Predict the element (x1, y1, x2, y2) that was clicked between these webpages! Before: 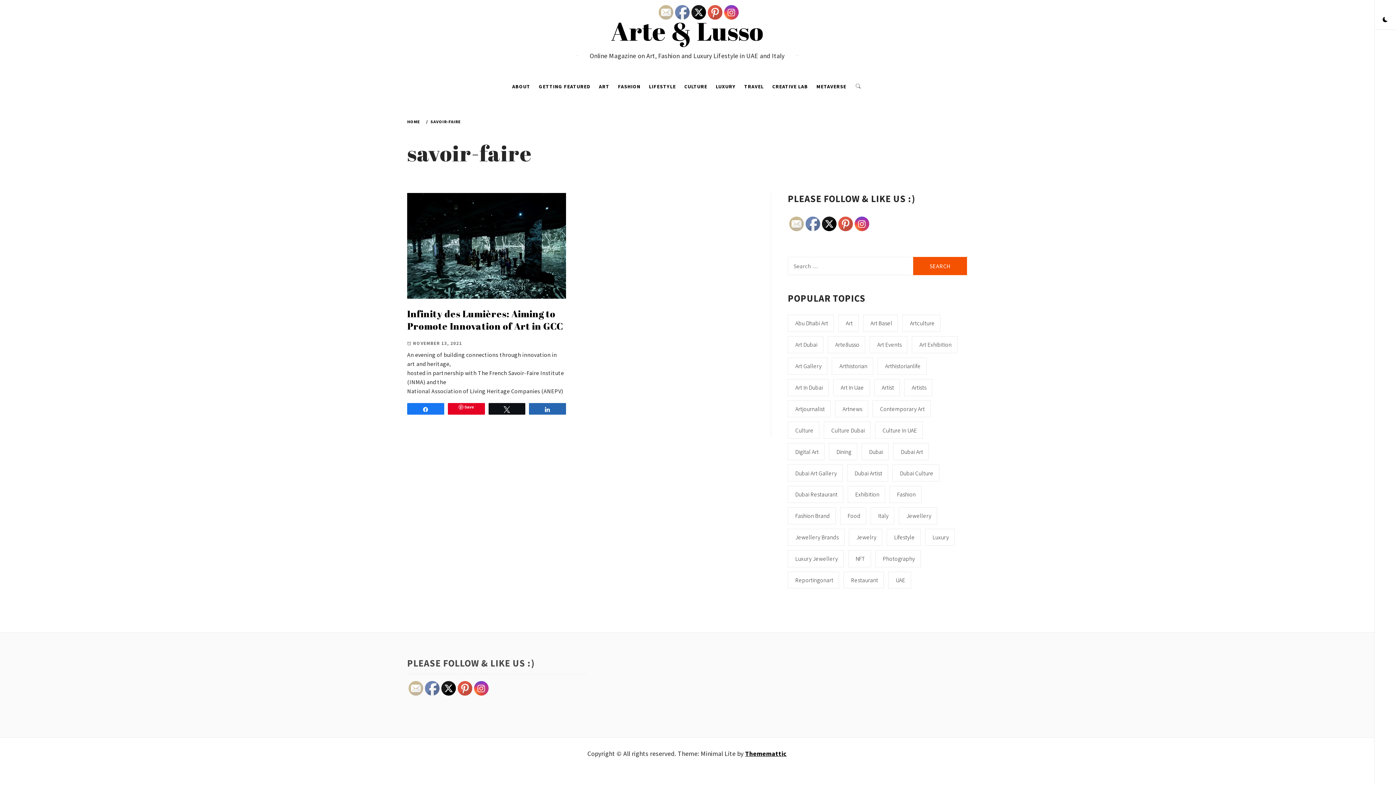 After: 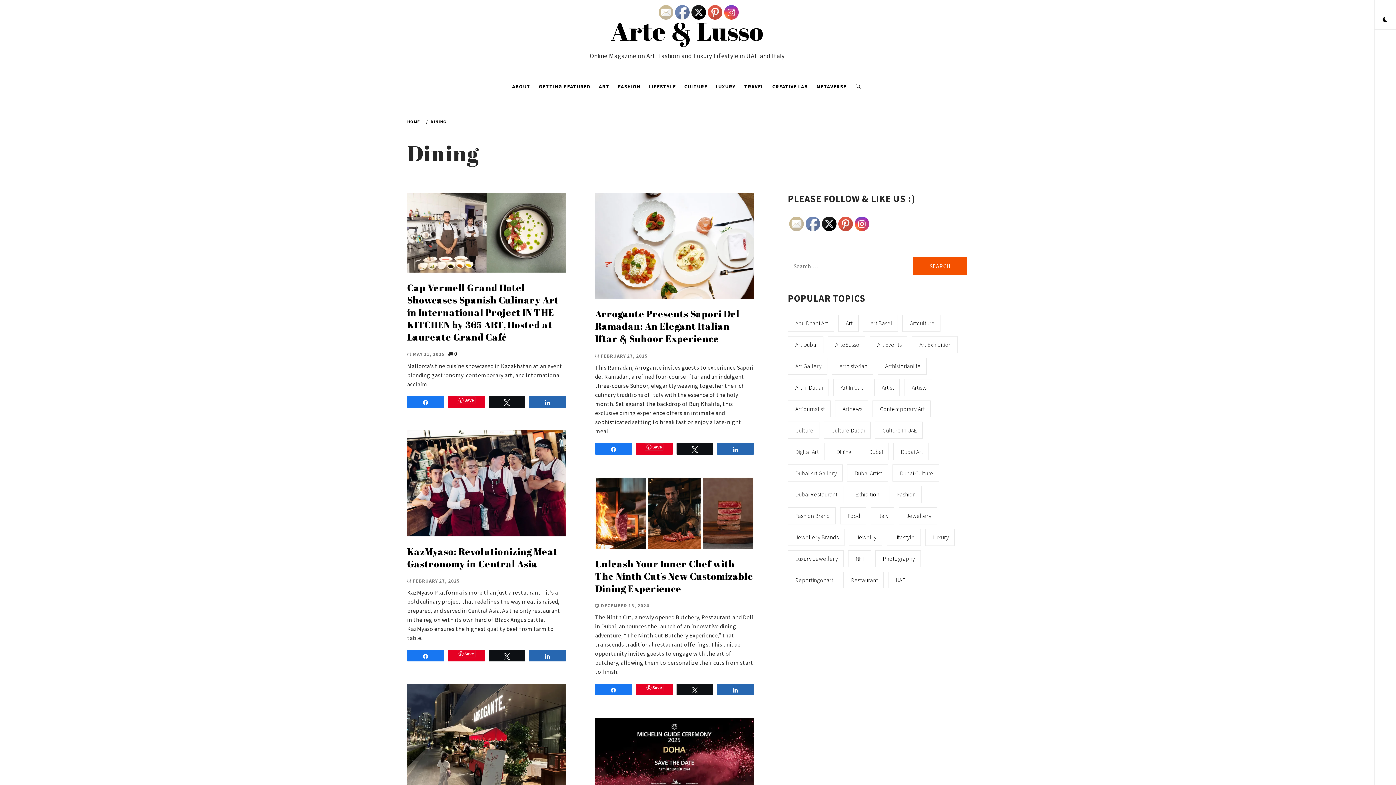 Action: label: Dining (34 items) bbox: (829, 443, 857, 460)